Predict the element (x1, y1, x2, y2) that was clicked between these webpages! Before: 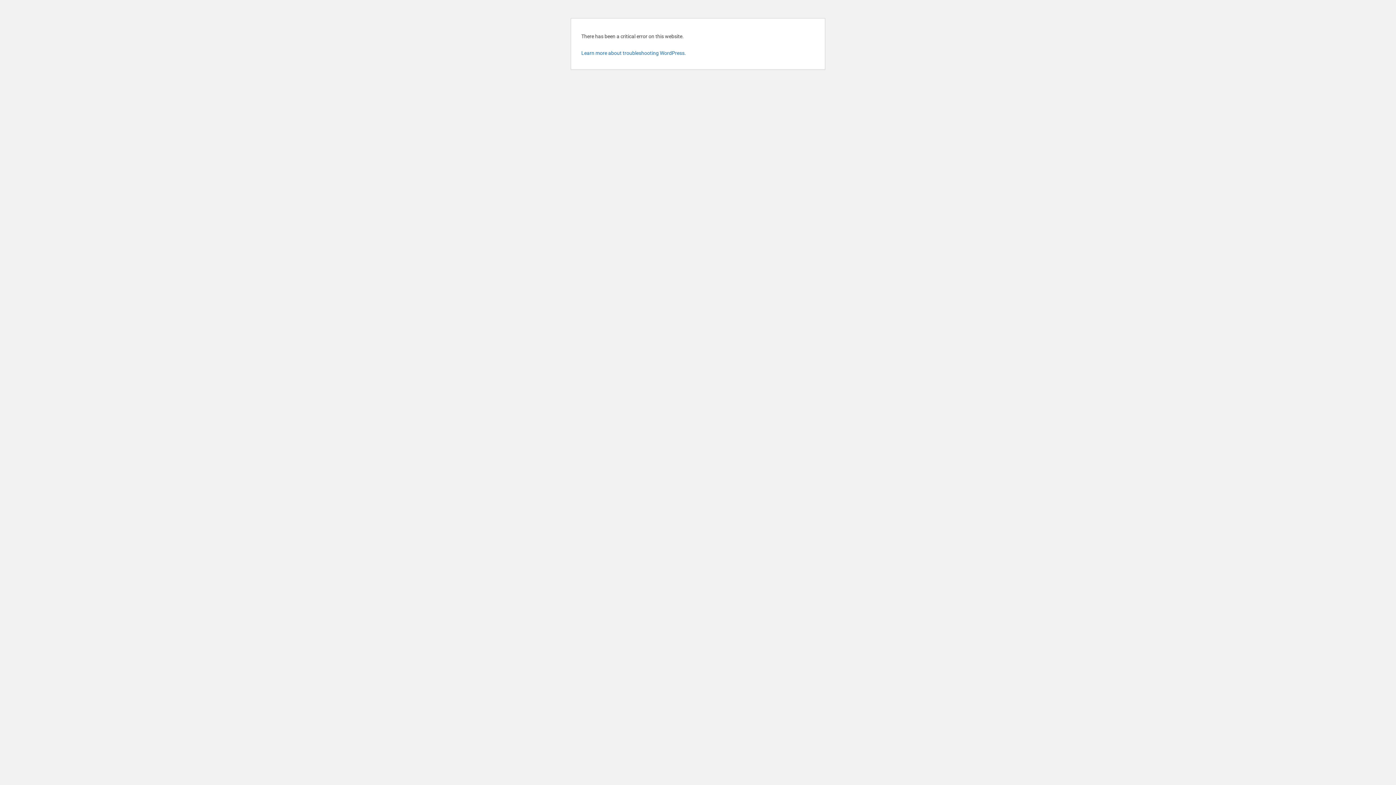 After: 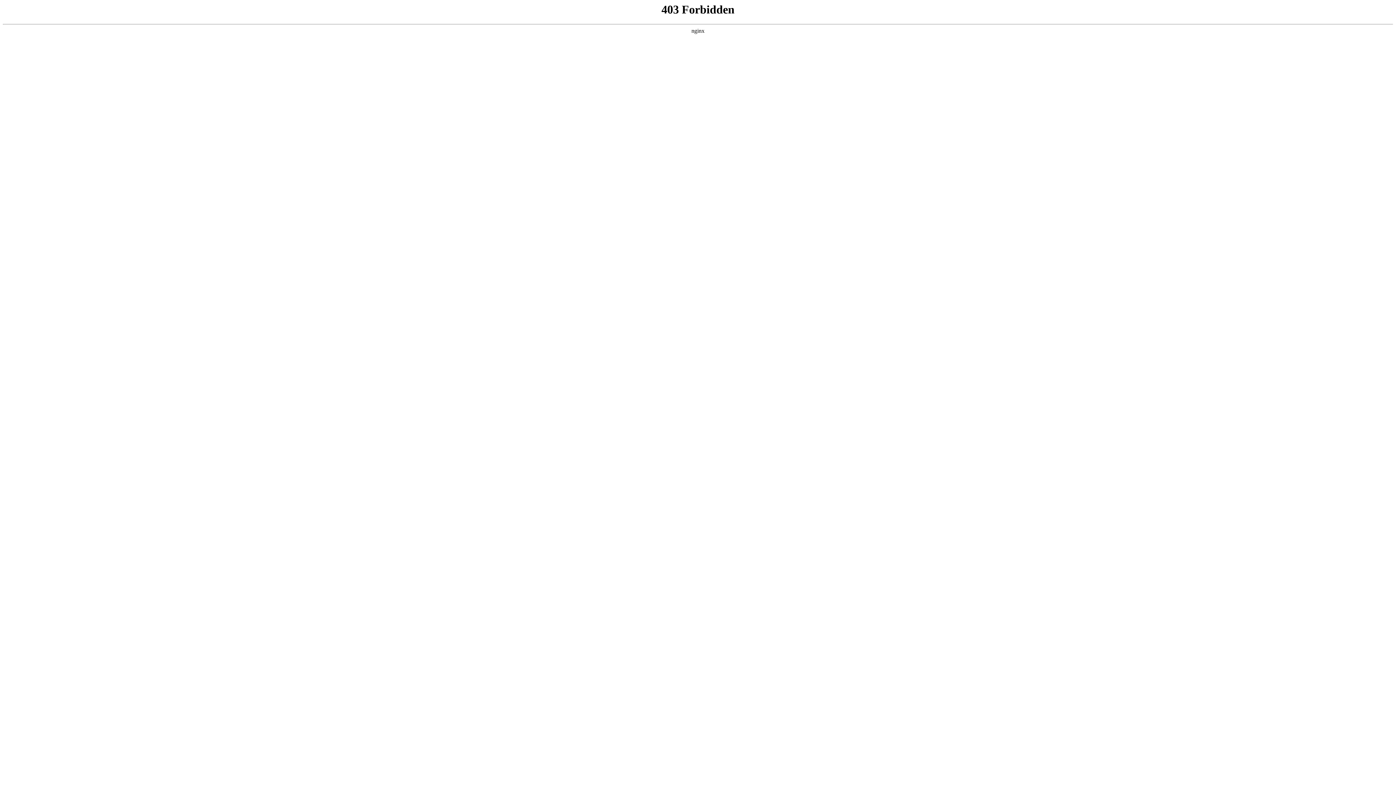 Action: label: Learn more about troubleshooting WordPress. bbox: (581, 50, 686, 56)